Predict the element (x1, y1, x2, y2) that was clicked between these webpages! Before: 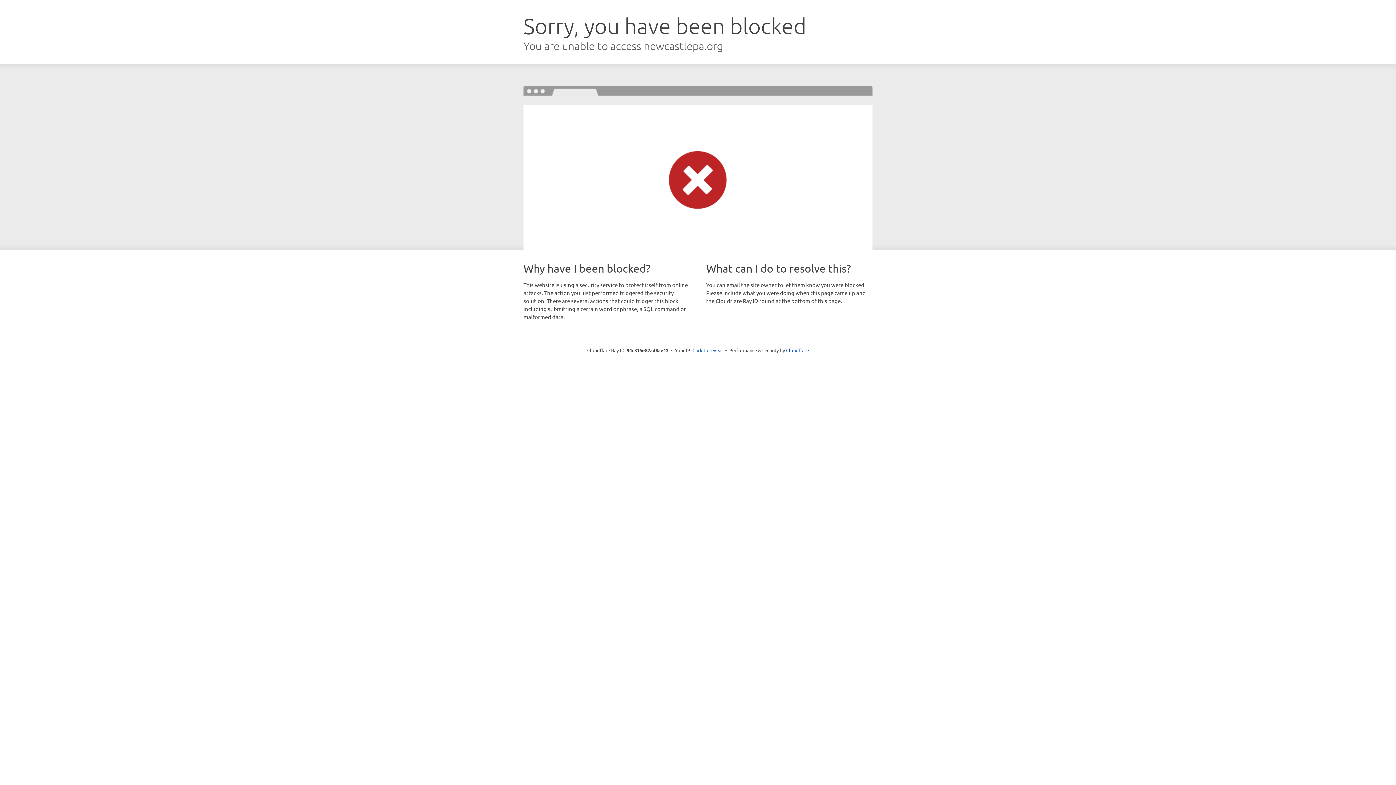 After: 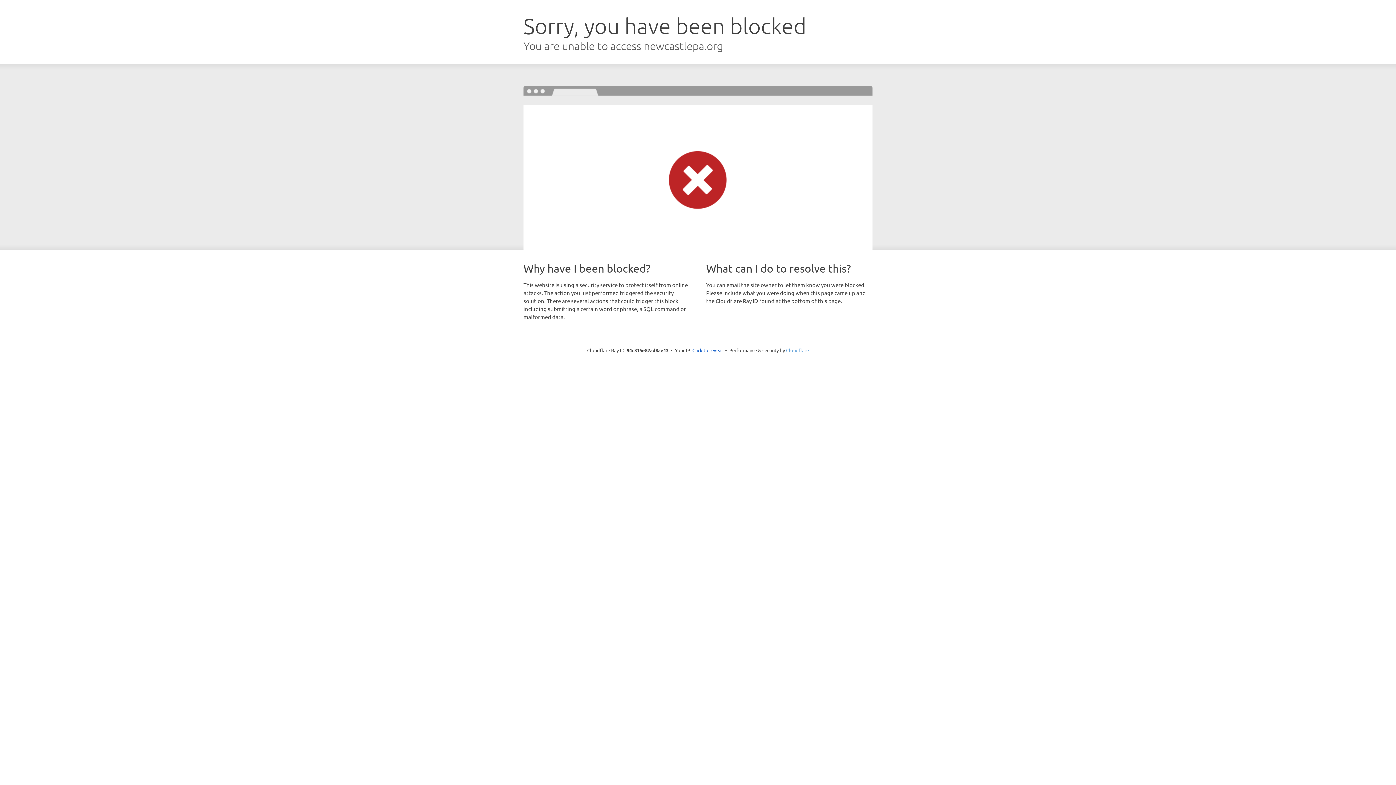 Action: bbox: (786, 347, 809, 353) label: Cloudflare